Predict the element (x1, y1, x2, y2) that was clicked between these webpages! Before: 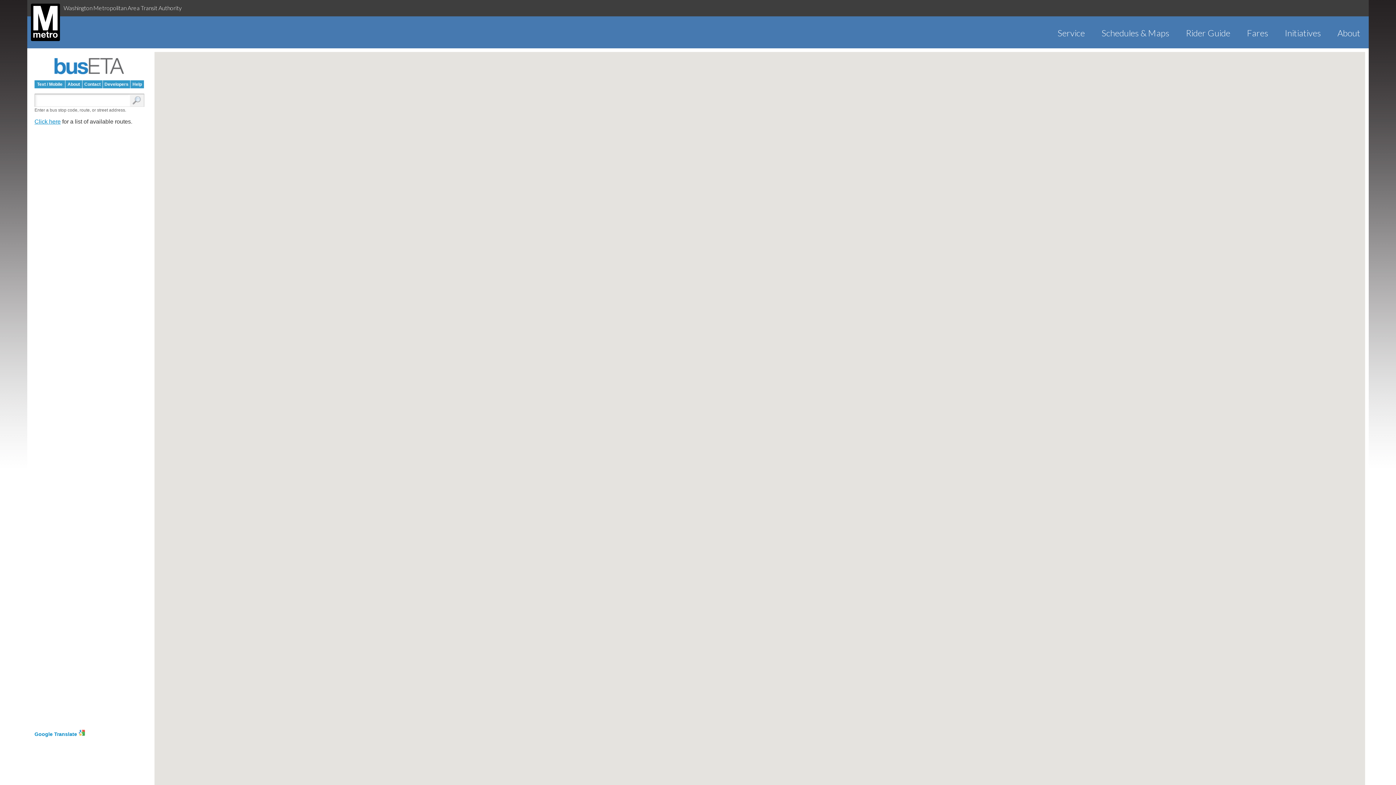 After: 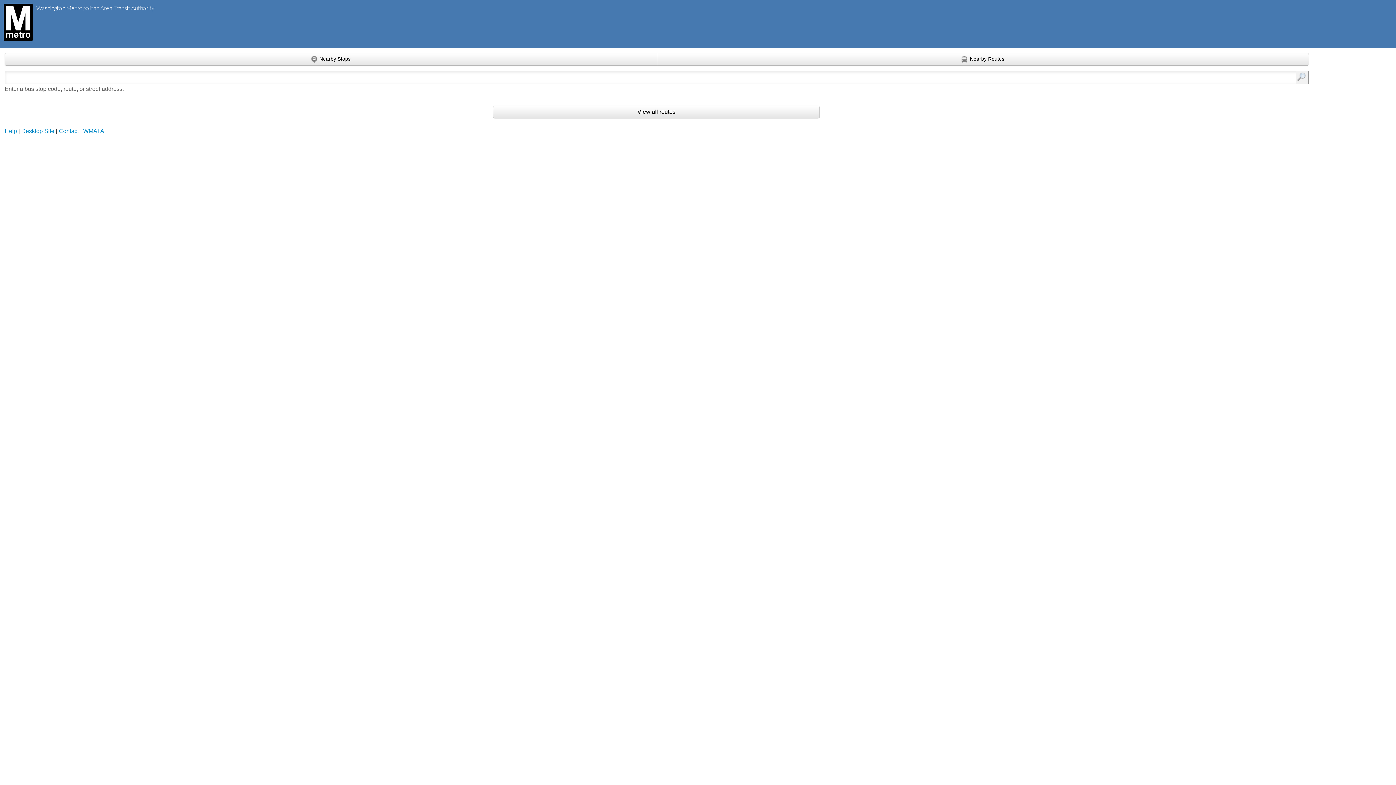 Action: bbox: (34, 80, 65, 88) label: Text / Mobile